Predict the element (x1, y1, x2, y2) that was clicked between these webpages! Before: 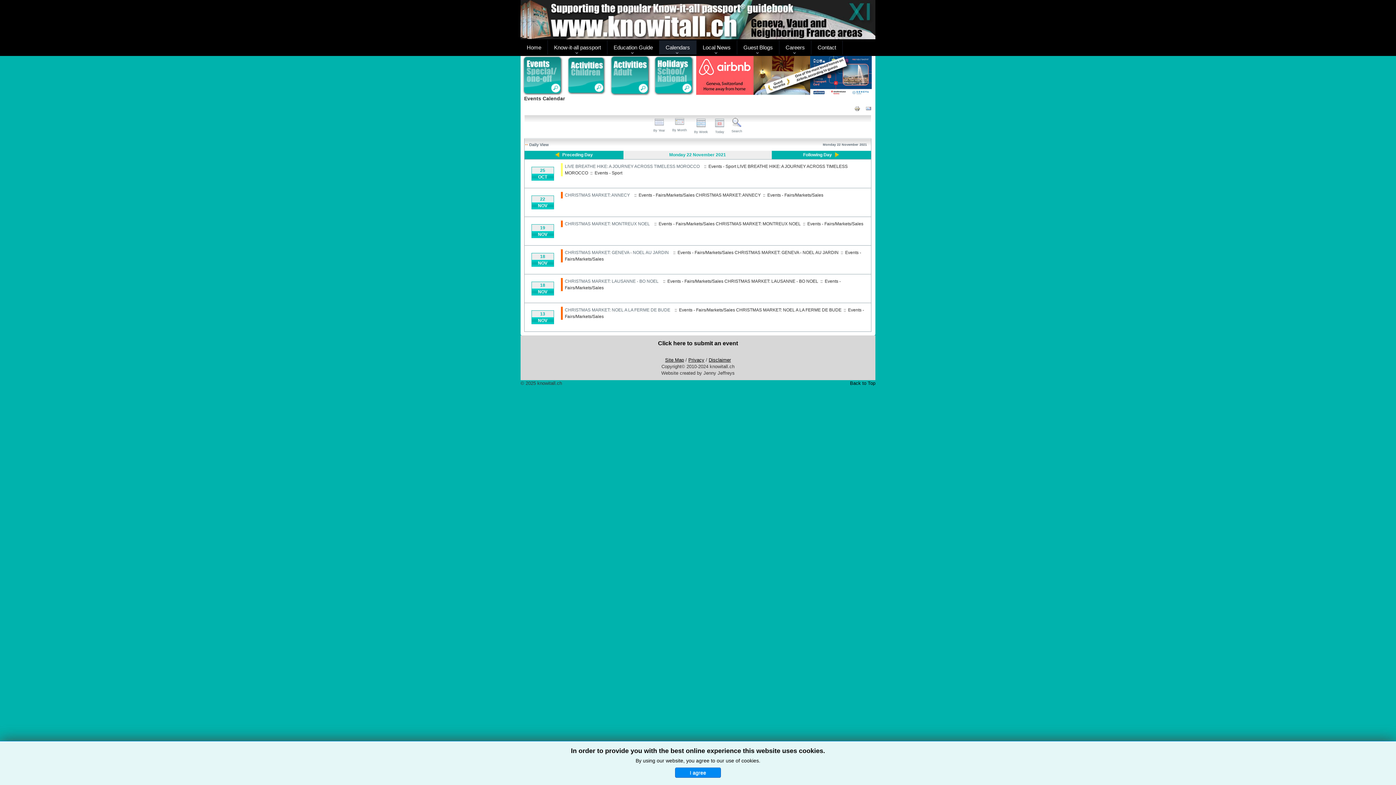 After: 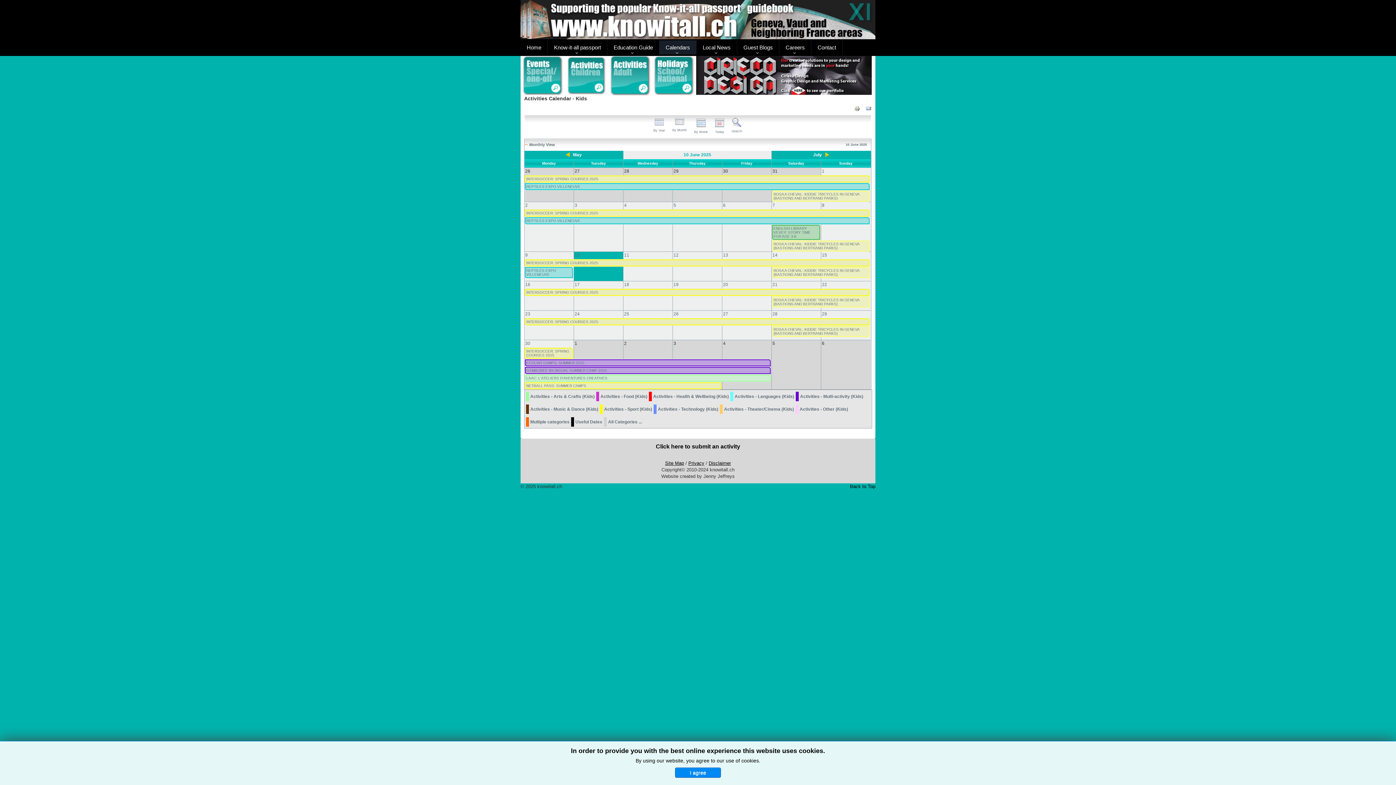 Action: bbox: (564, 57, 608, 94)